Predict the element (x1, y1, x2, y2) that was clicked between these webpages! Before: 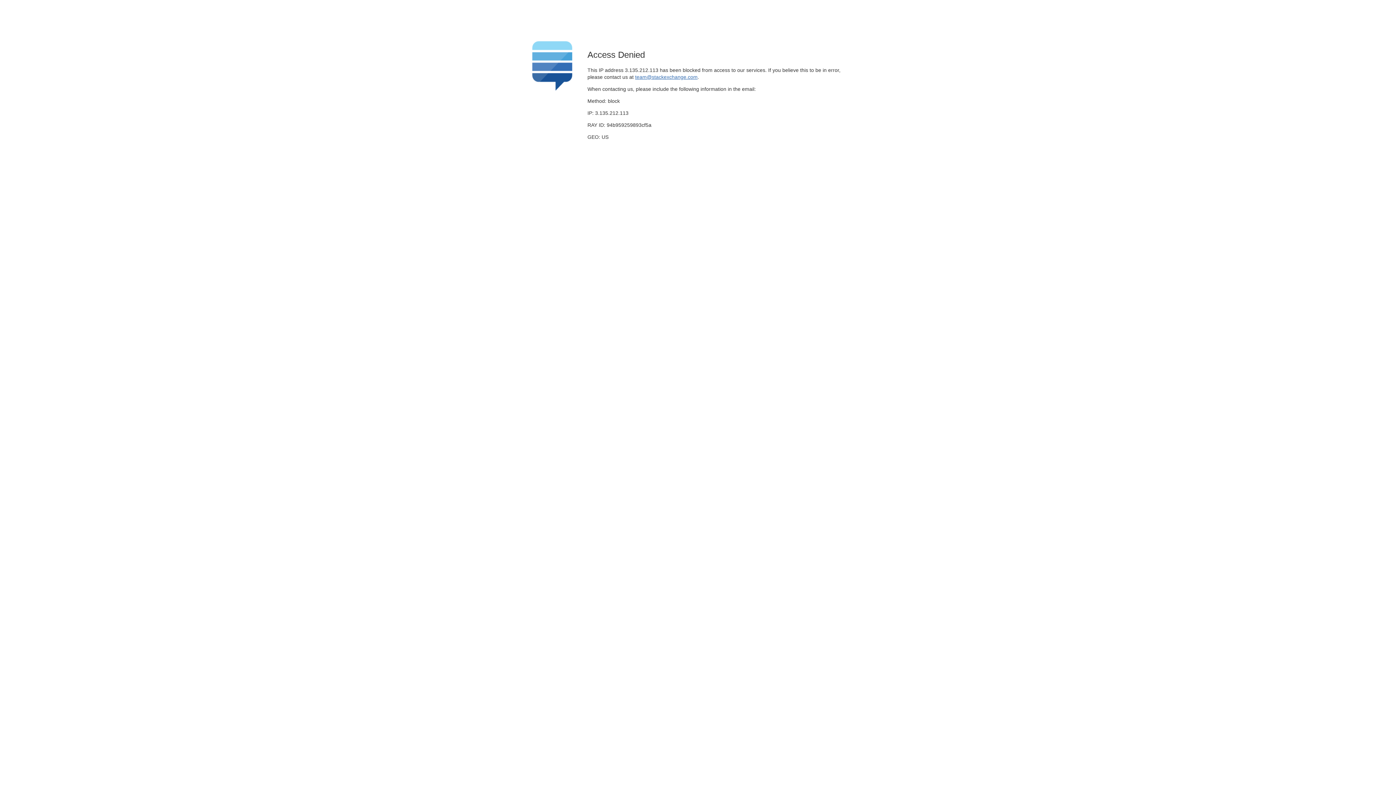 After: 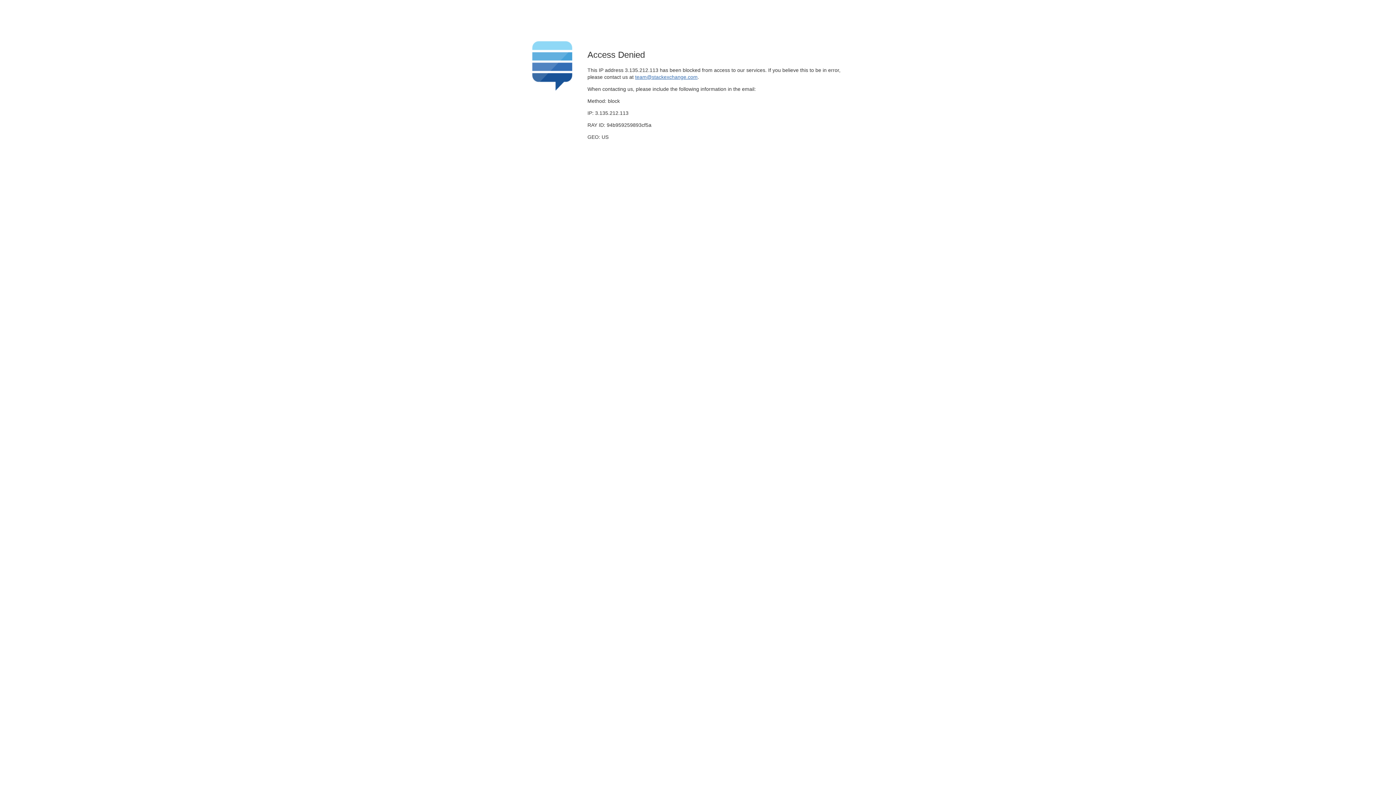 Action: label: team@stackexchange.com bbox: (635, 74, 697, 79)